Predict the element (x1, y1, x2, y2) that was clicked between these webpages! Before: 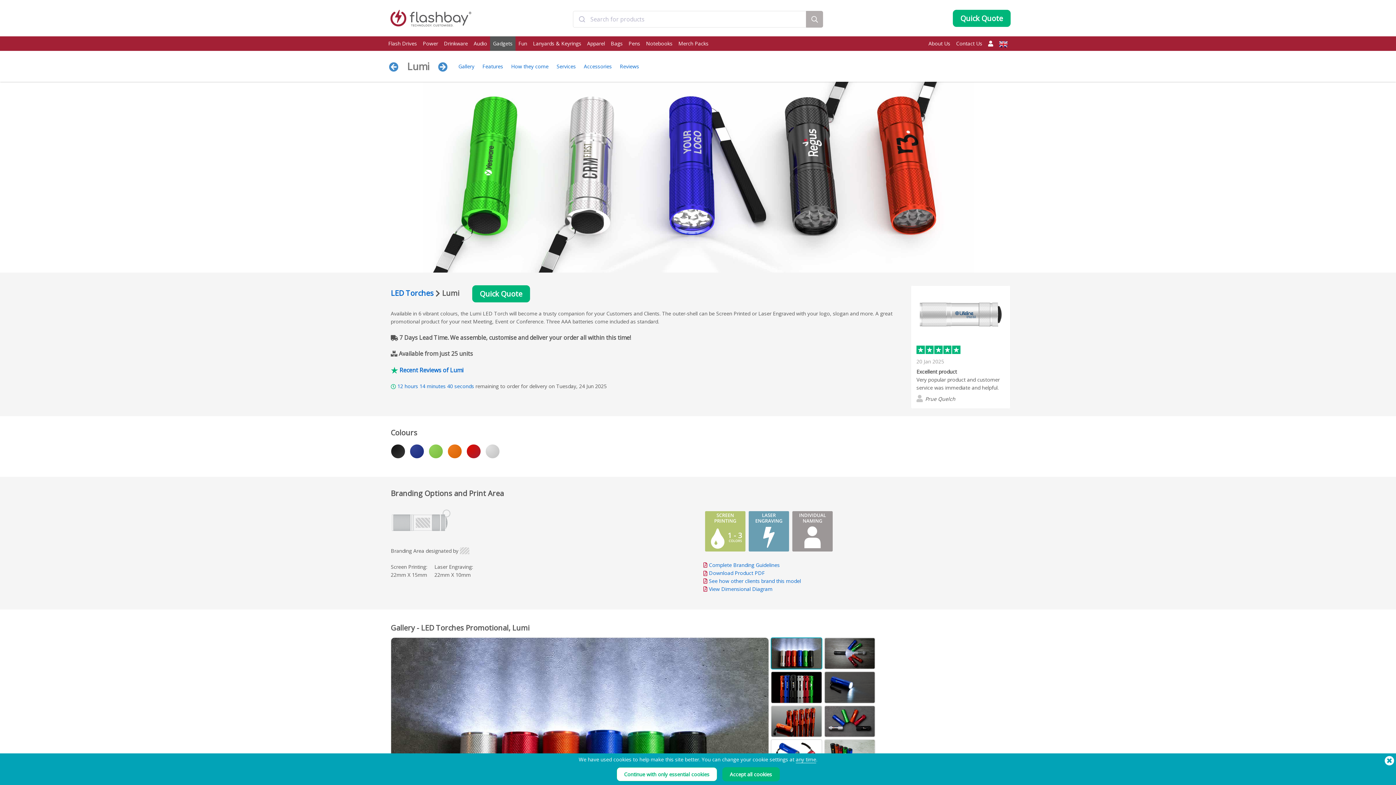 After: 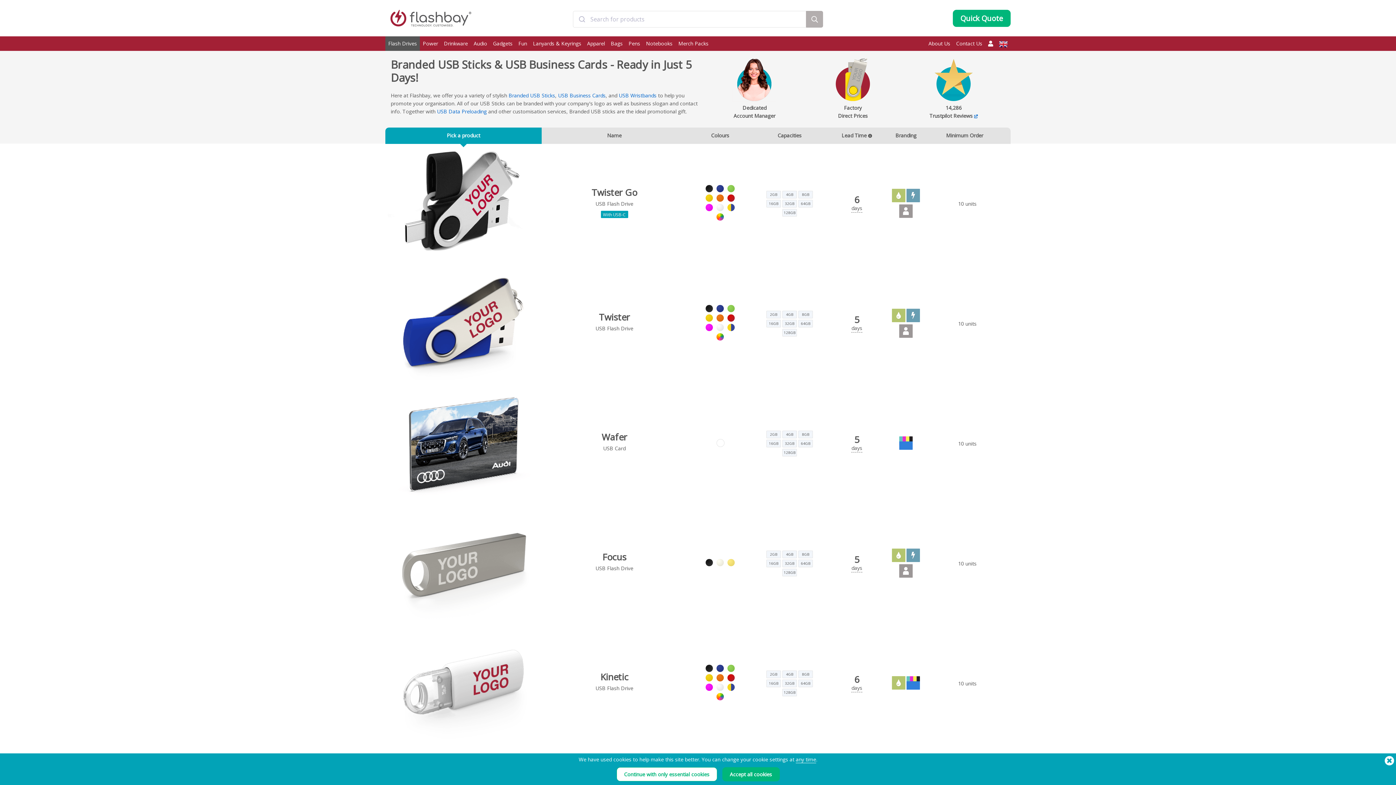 Action: label: Flash Drives bbox: (385, 36, 420, 50)